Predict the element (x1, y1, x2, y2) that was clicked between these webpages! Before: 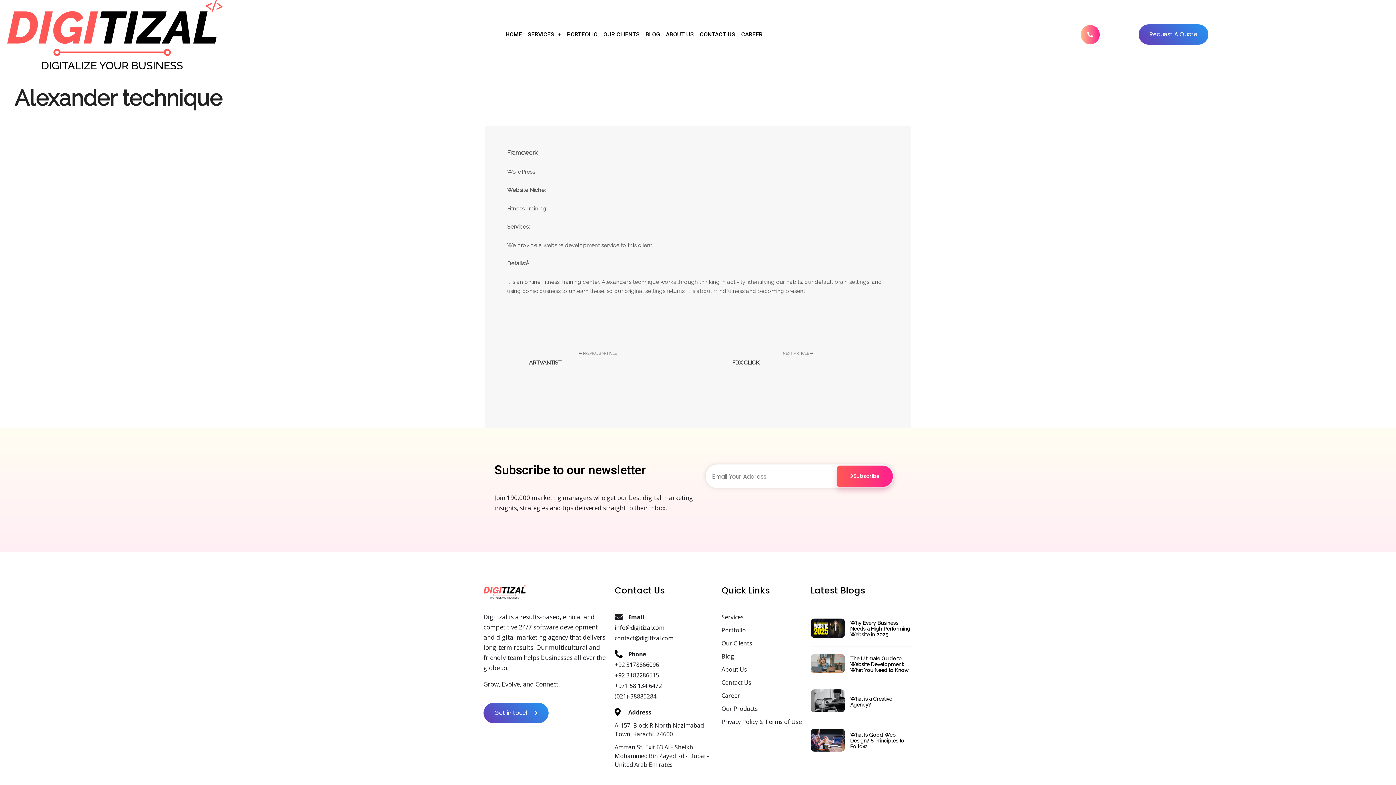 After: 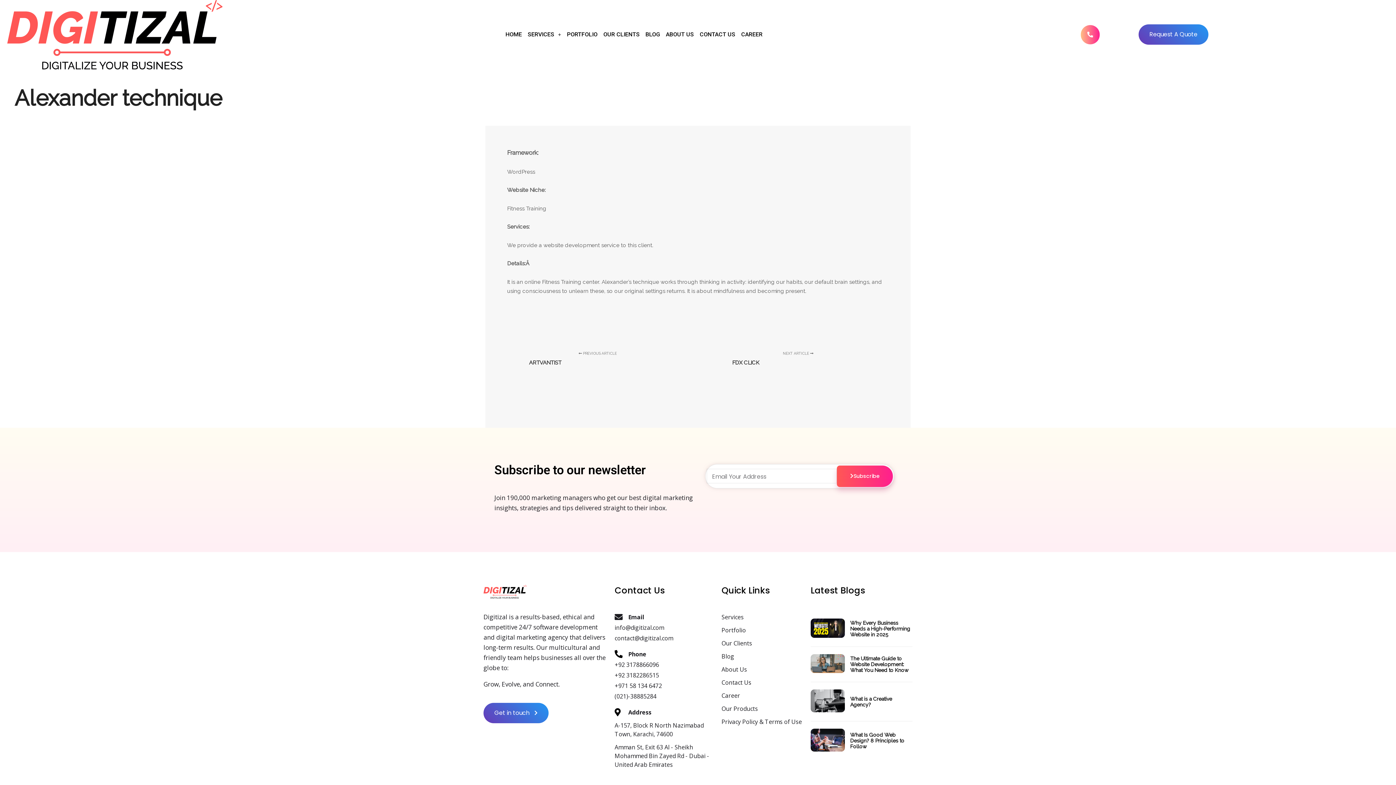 Action: label: Subscribe bbox: (837, 465, 893, 487)